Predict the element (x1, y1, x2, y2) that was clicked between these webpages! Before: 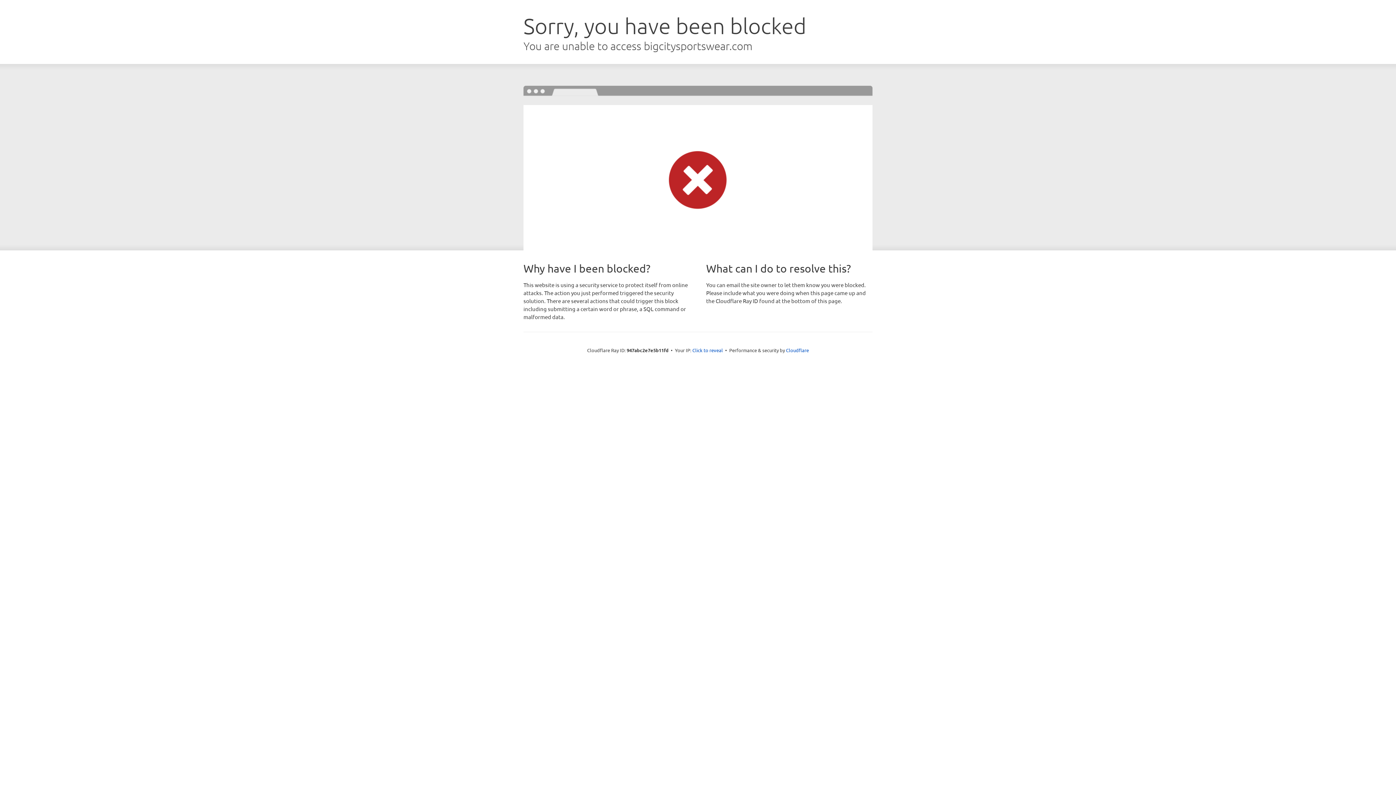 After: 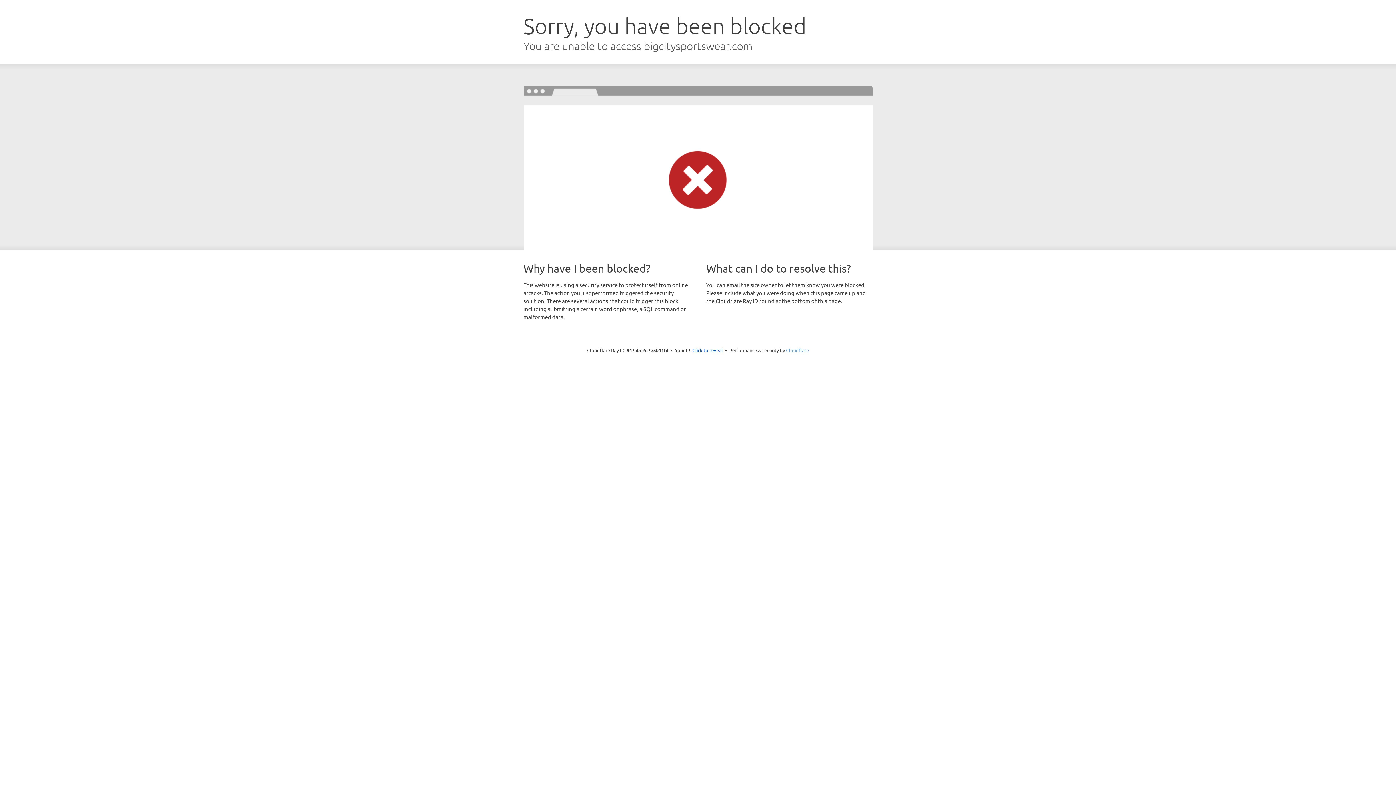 Action: bbox: (786, 347, 809, 353) label: Cloudflare